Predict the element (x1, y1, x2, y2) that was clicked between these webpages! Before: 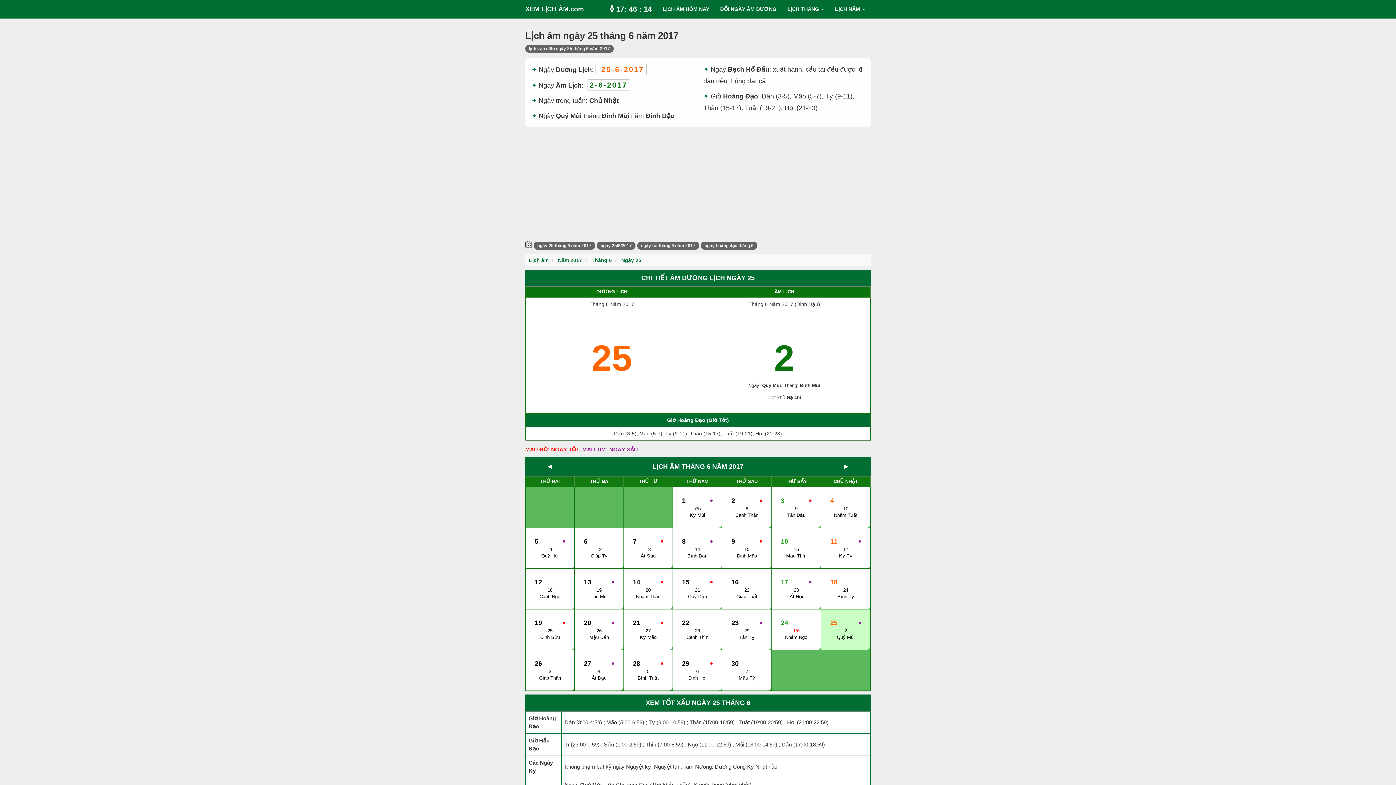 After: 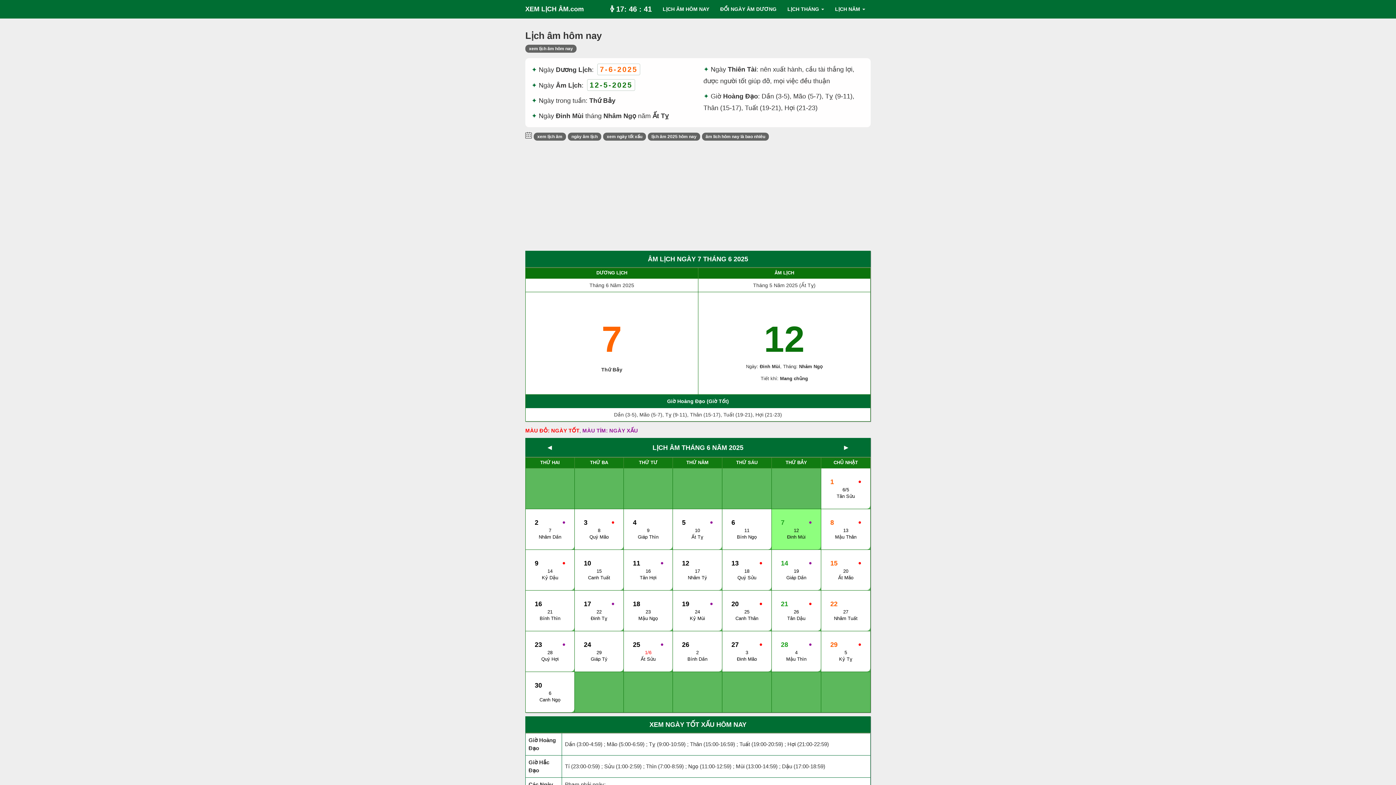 Action: bbox: (529, 257, 548, 263) label: Lịch âm